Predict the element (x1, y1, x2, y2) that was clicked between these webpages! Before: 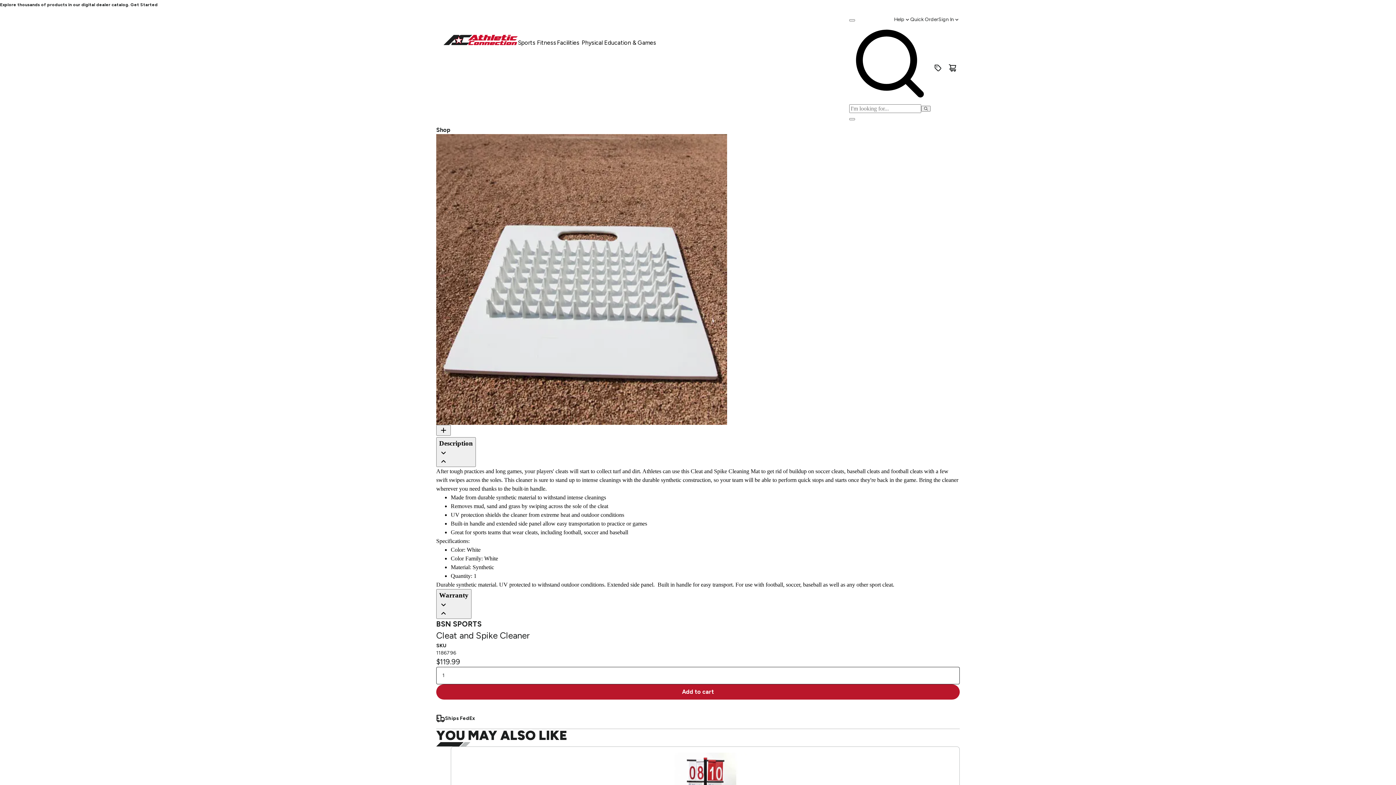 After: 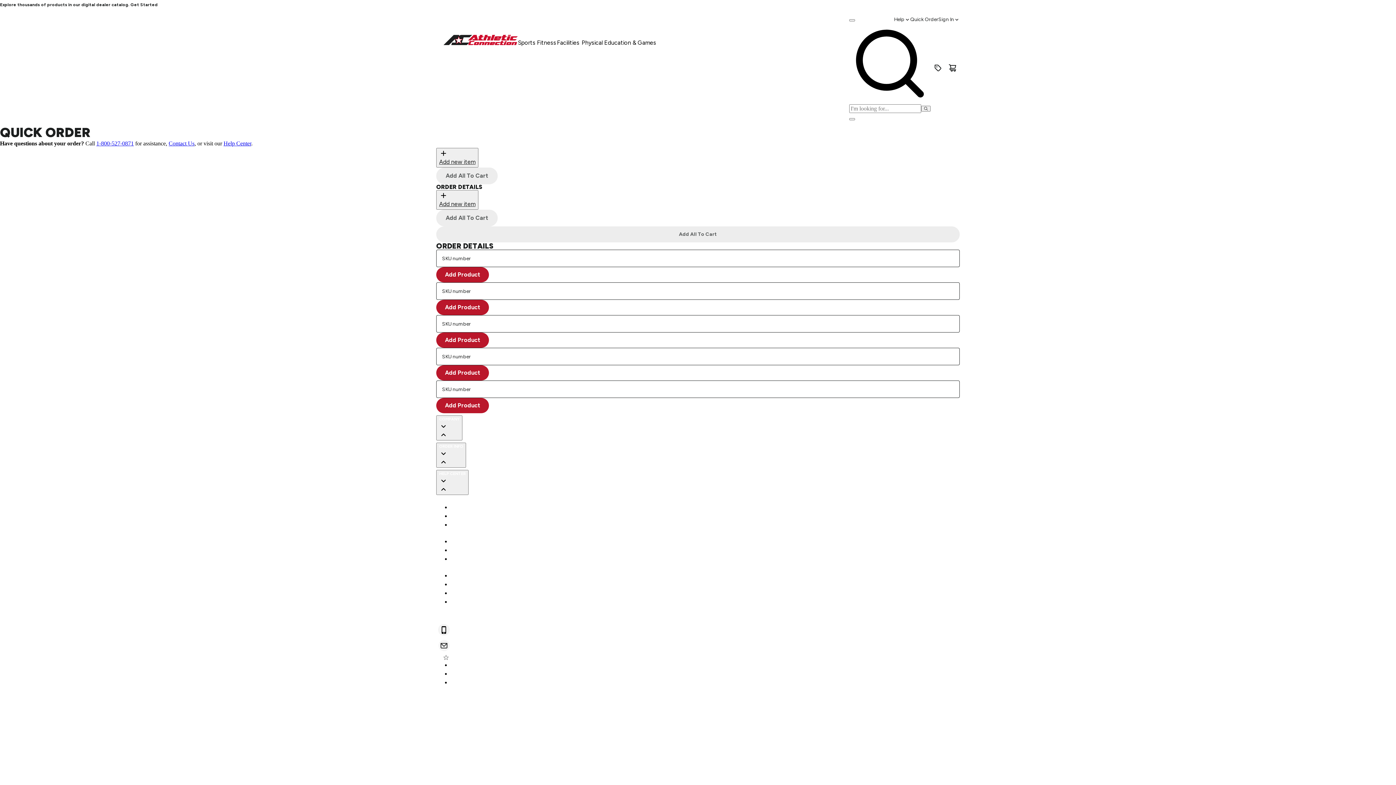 Action: label: Quick Order bbox: (910, 8, 938, 23)